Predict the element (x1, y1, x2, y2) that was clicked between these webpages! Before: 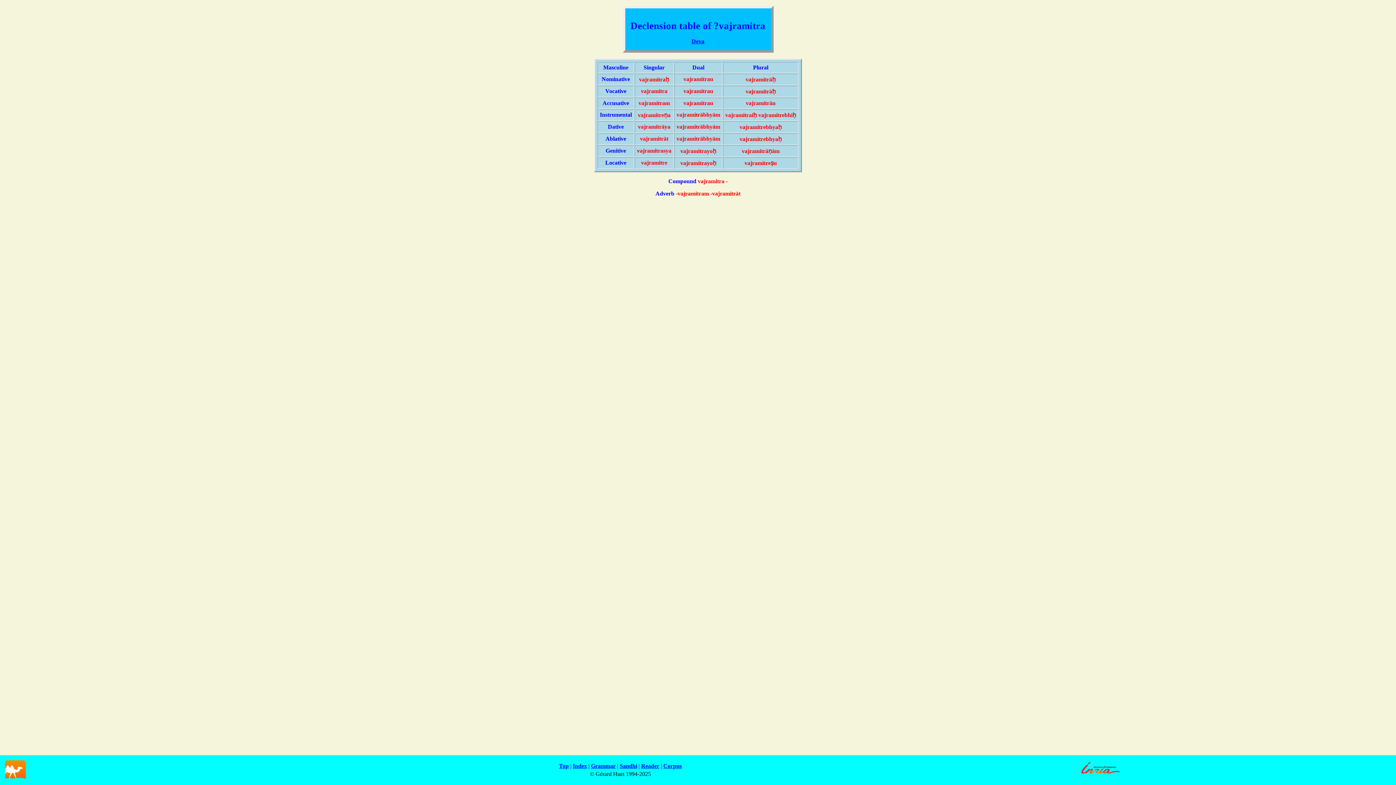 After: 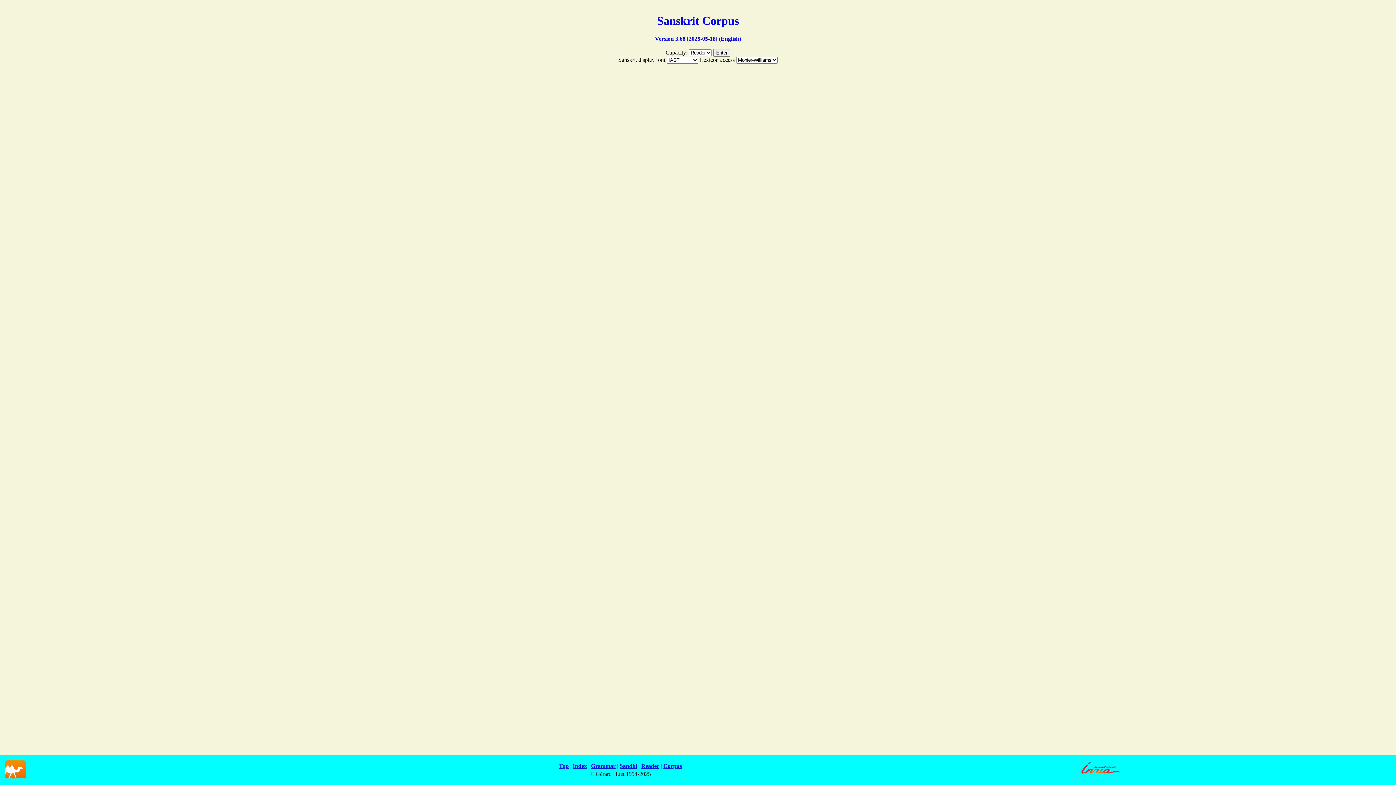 Action: label: Corpus bbox: (663, 763, 682, 769)